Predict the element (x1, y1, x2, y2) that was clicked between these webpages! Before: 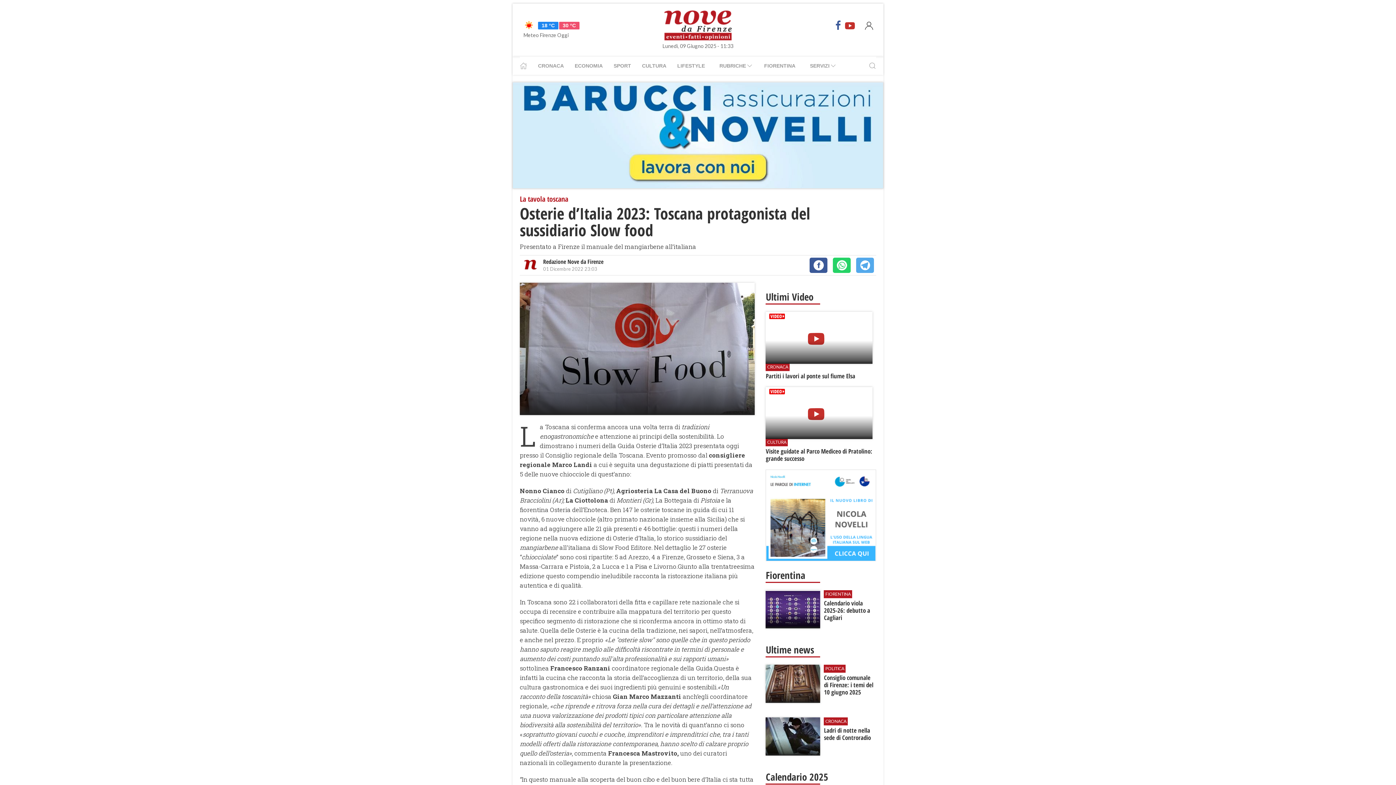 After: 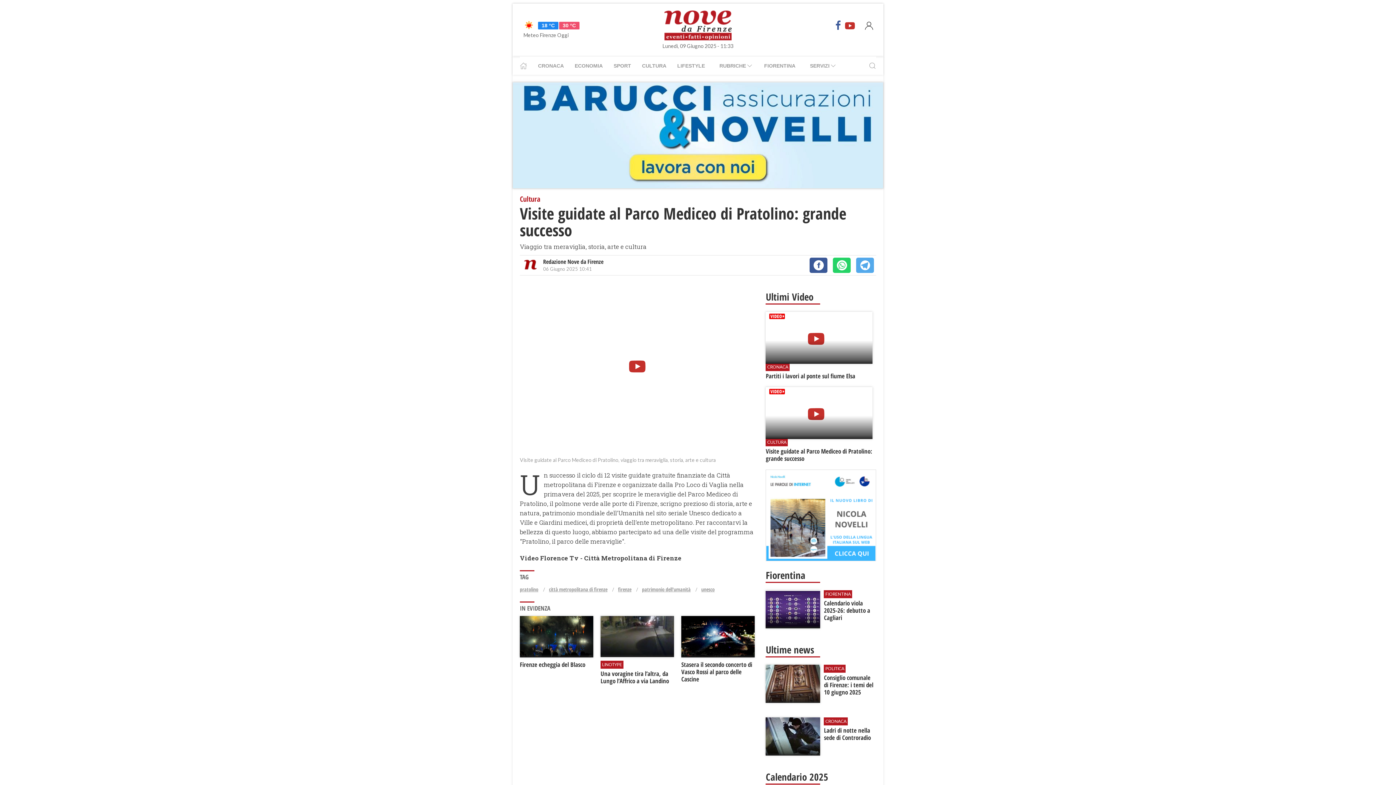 Action: bbox: (765, 387, 876, 462) label: CULTURA
Visite guidate al Parco Mediceo di Pratolino: grande successo